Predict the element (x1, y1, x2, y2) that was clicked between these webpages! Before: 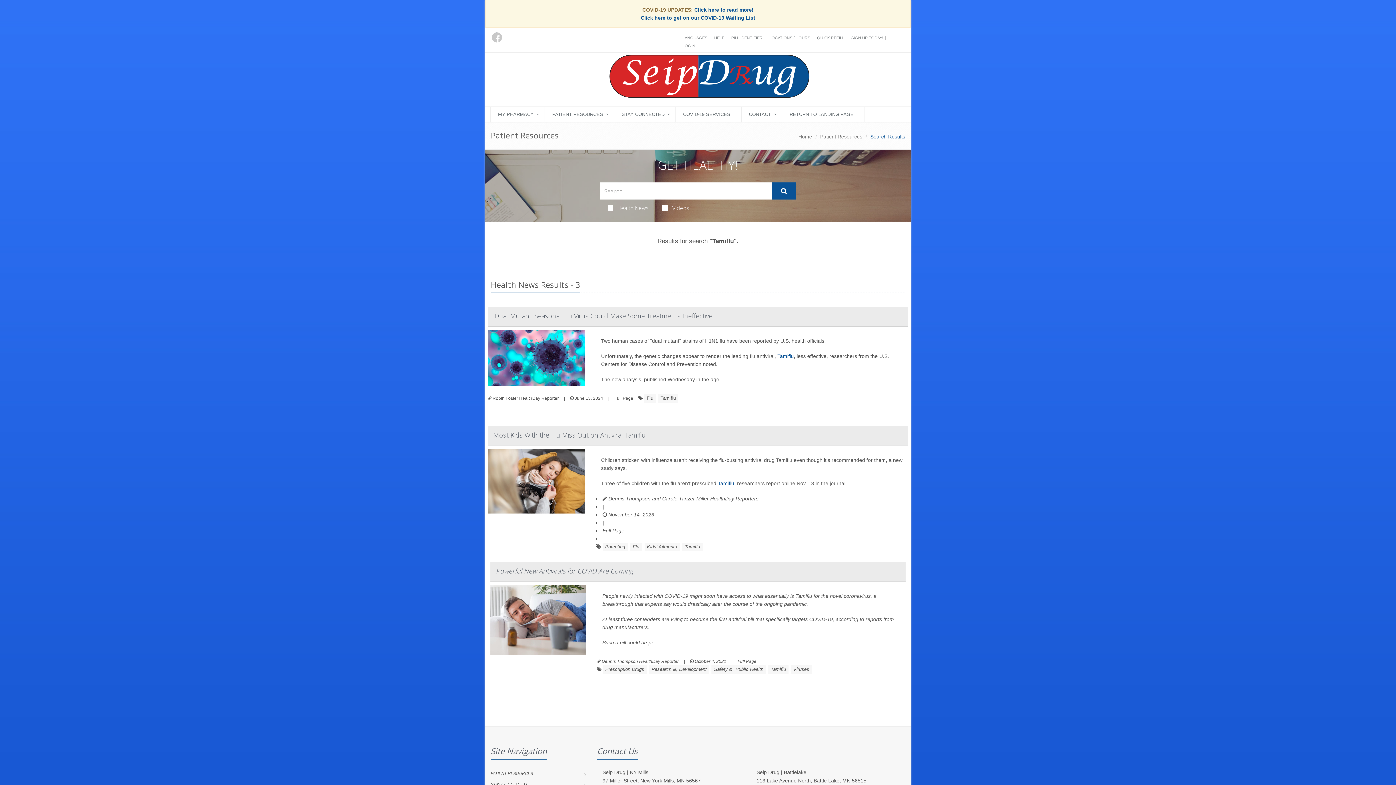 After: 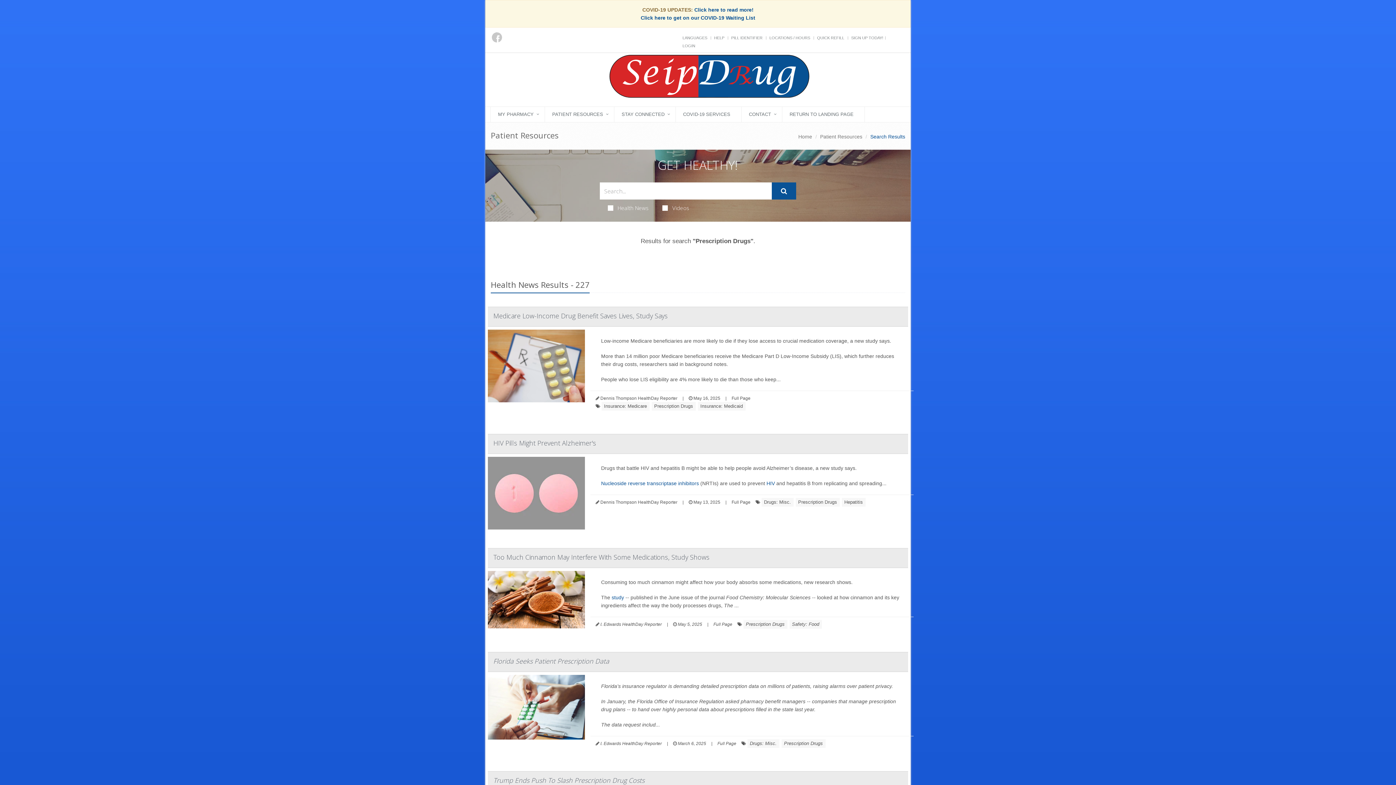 Action: label: Prescription Drugs bbox: (602, 665, 646, 674)